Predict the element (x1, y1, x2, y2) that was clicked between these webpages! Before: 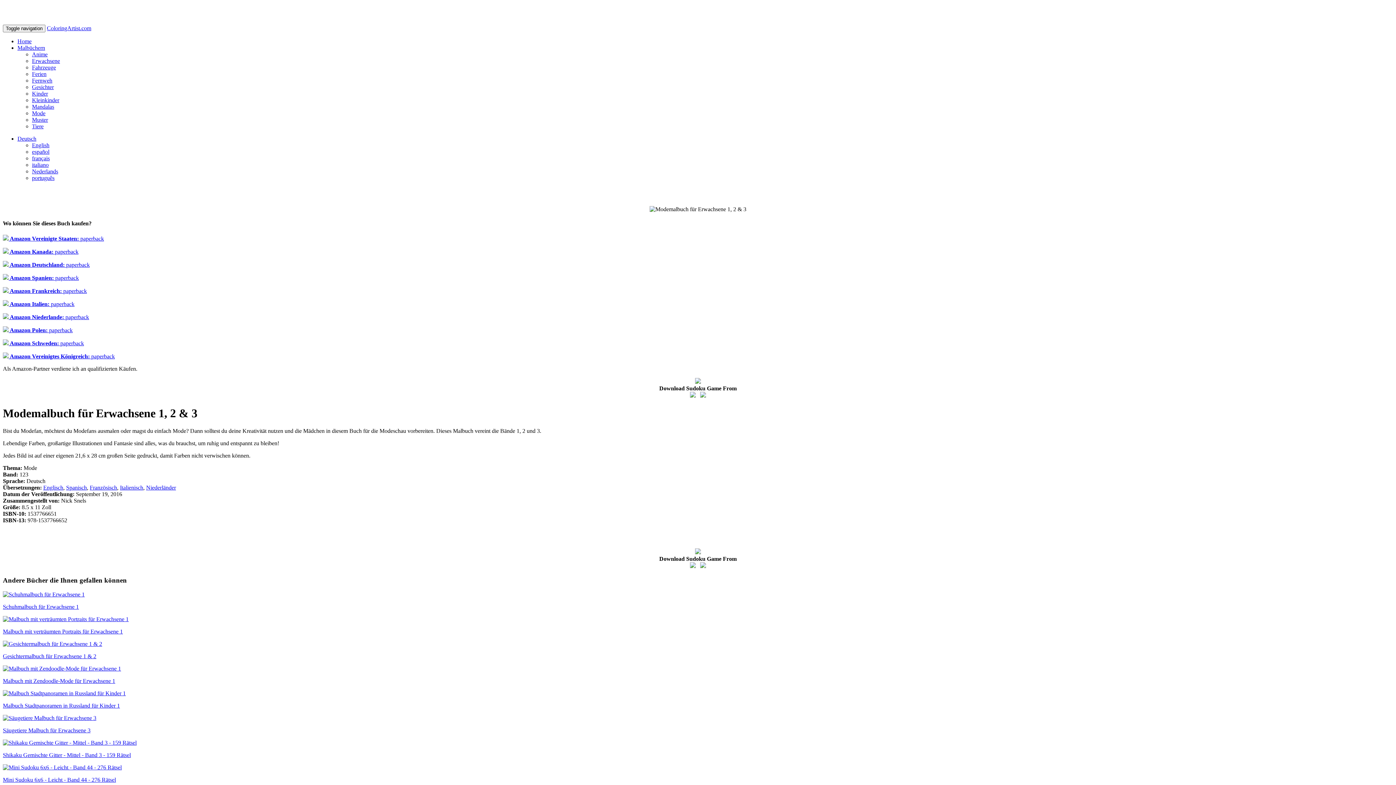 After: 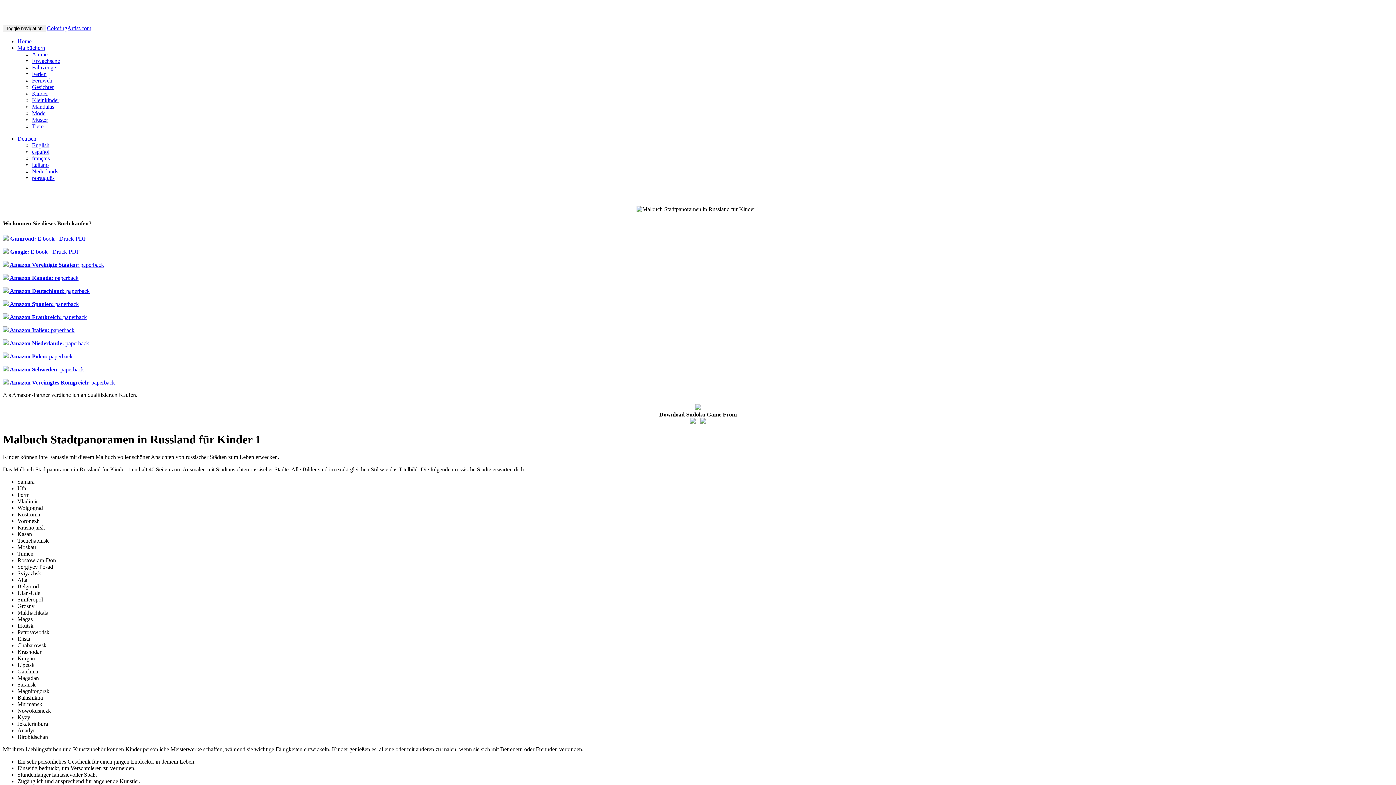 Action: bbox: (2, 702, 120, 709) label: Malbuch Stadtpanoramen in Russland für Kinder 1